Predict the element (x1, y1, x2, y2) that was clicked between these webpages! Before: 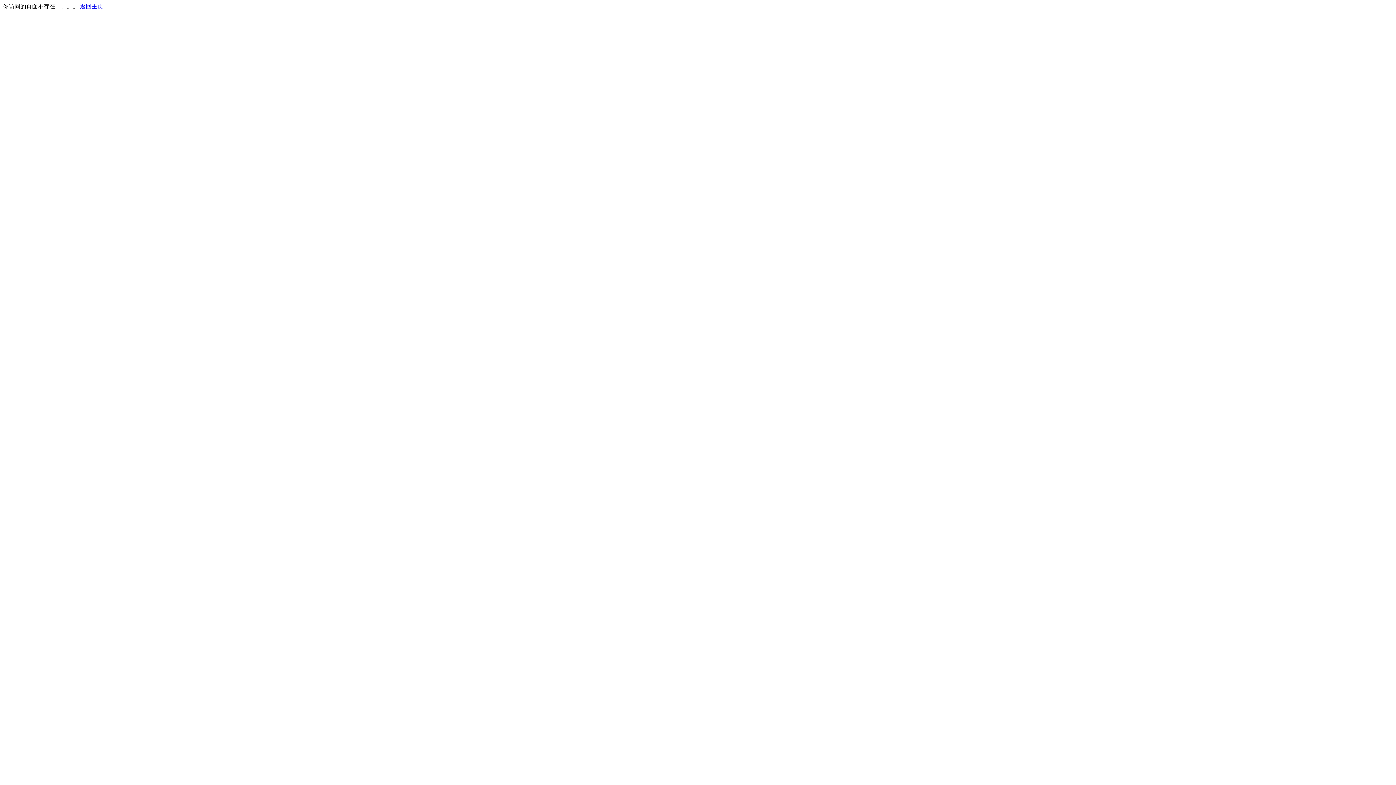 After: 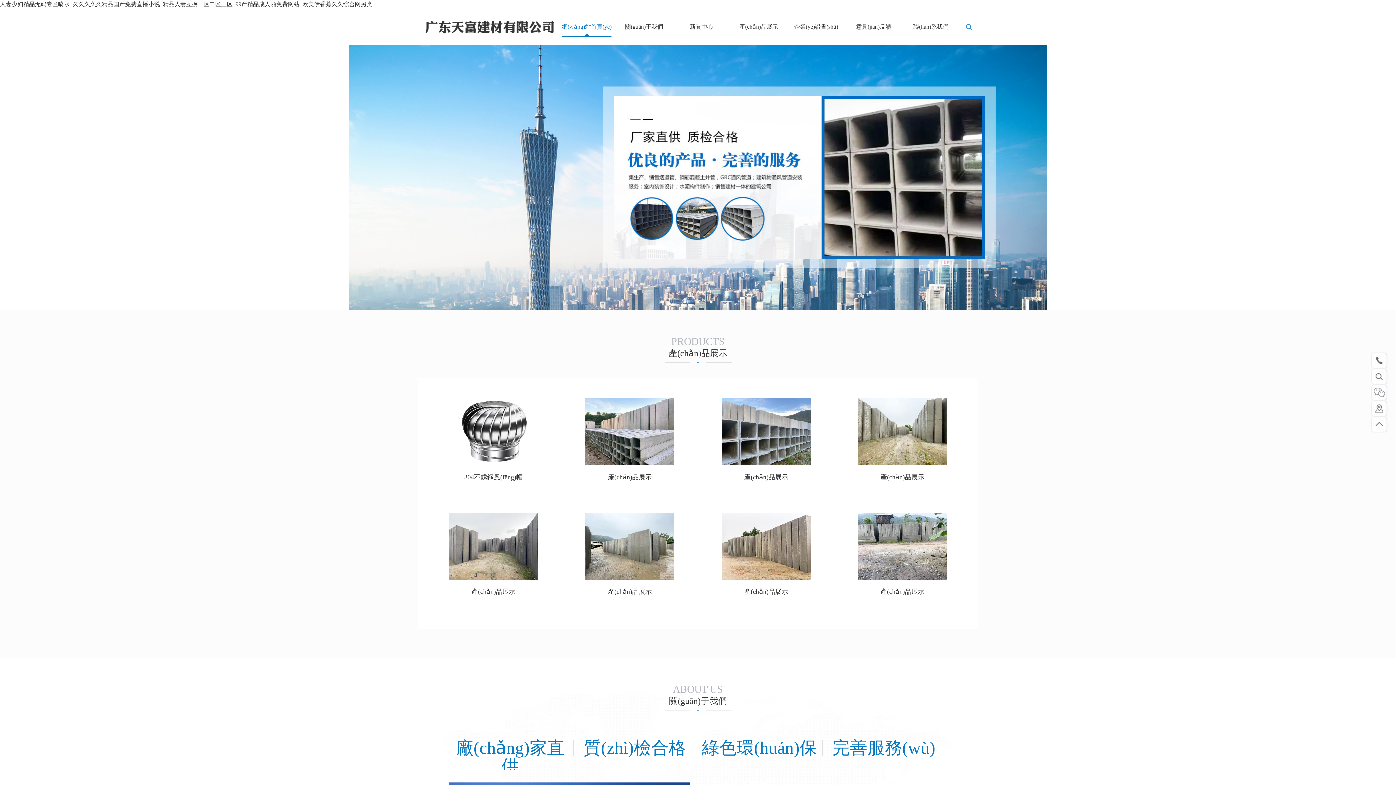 Action: bbox: (80, 3, 103, 9) label: 返回主页